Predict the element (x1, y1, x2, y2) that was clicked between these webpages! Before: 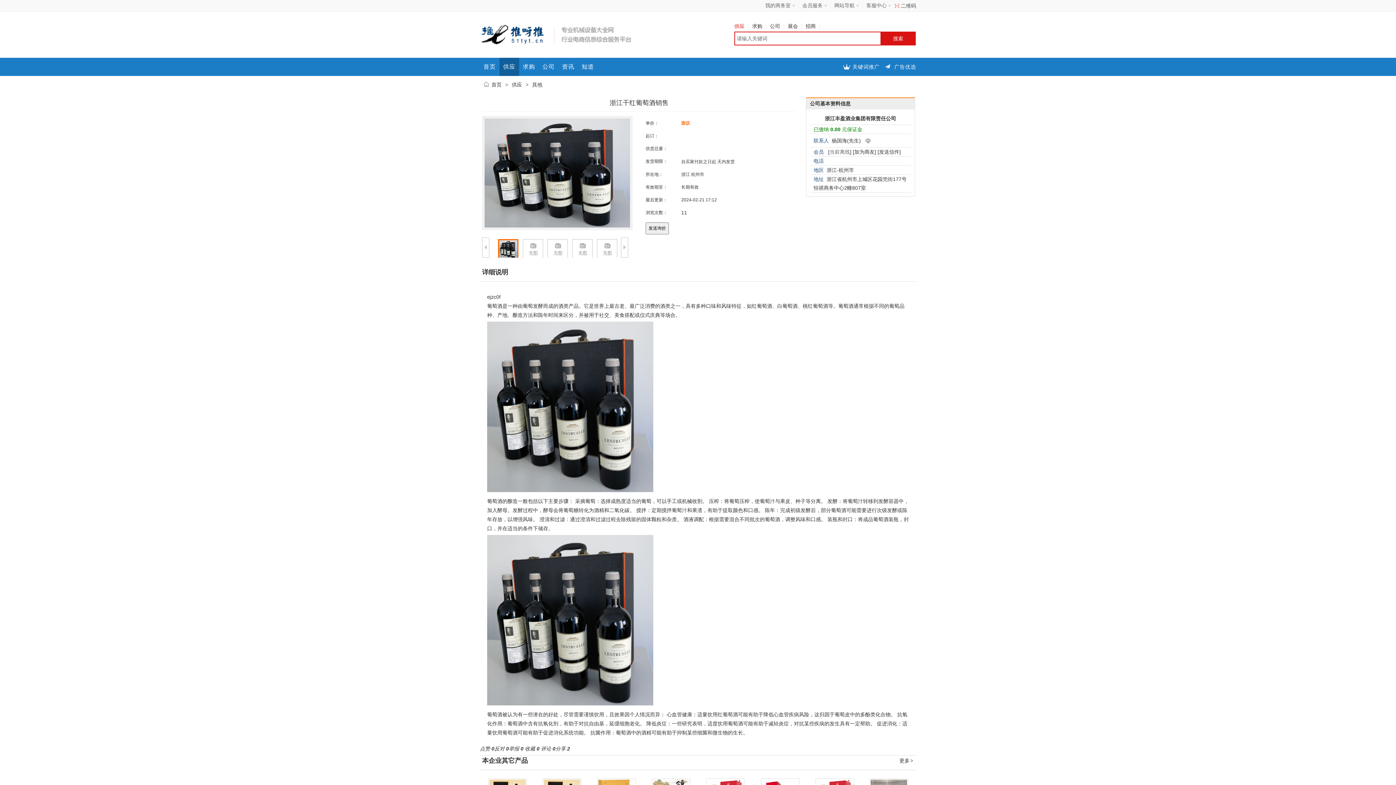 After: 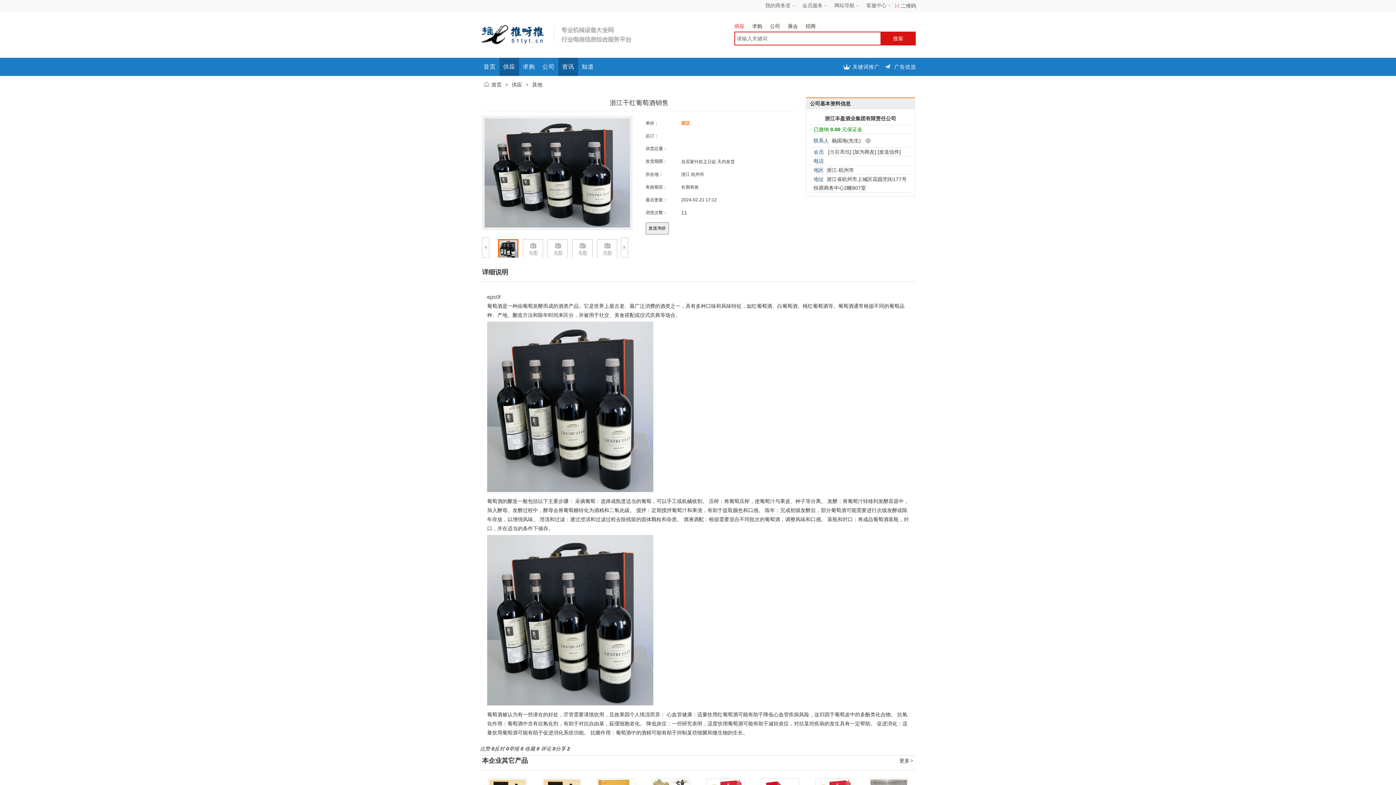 Action: label: 资讯 bbox: (562, 57, 574, 76)